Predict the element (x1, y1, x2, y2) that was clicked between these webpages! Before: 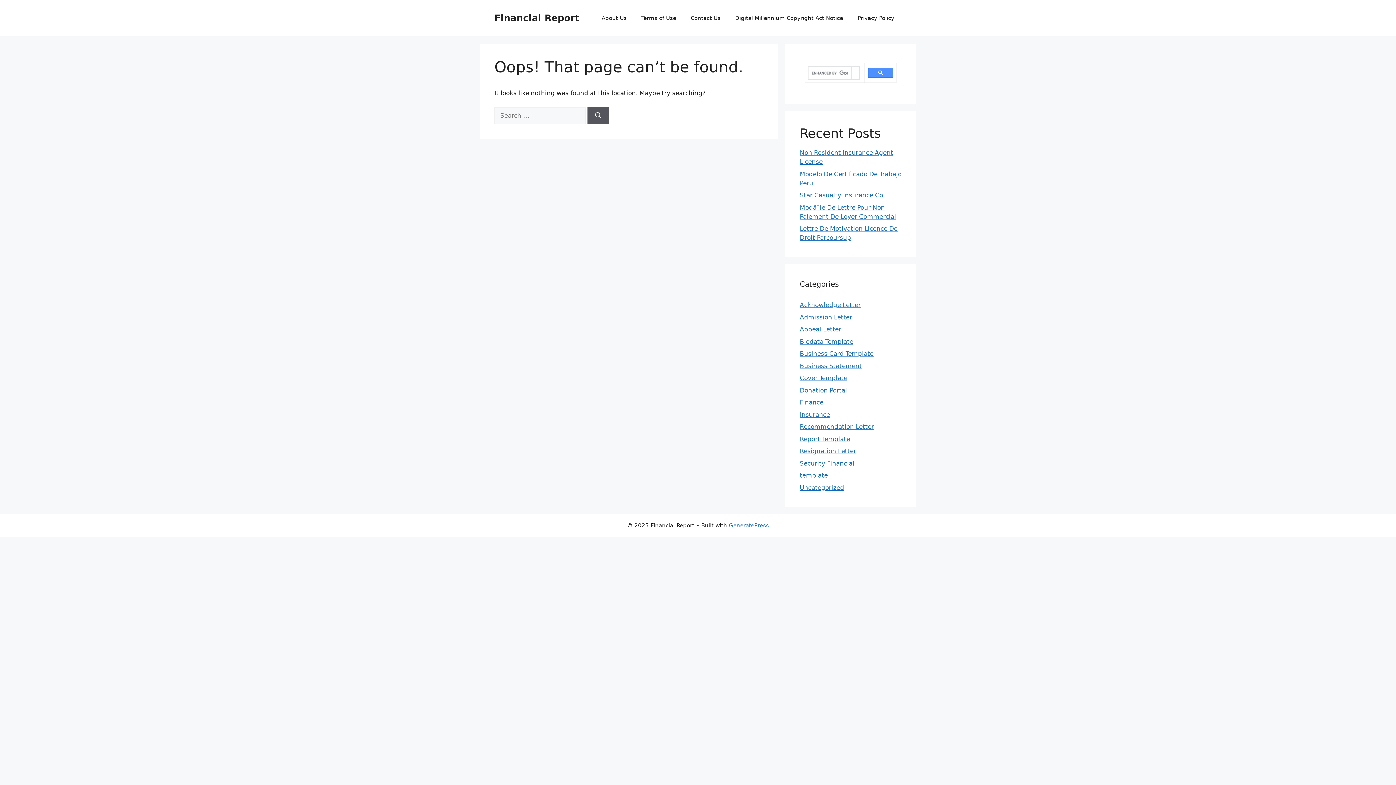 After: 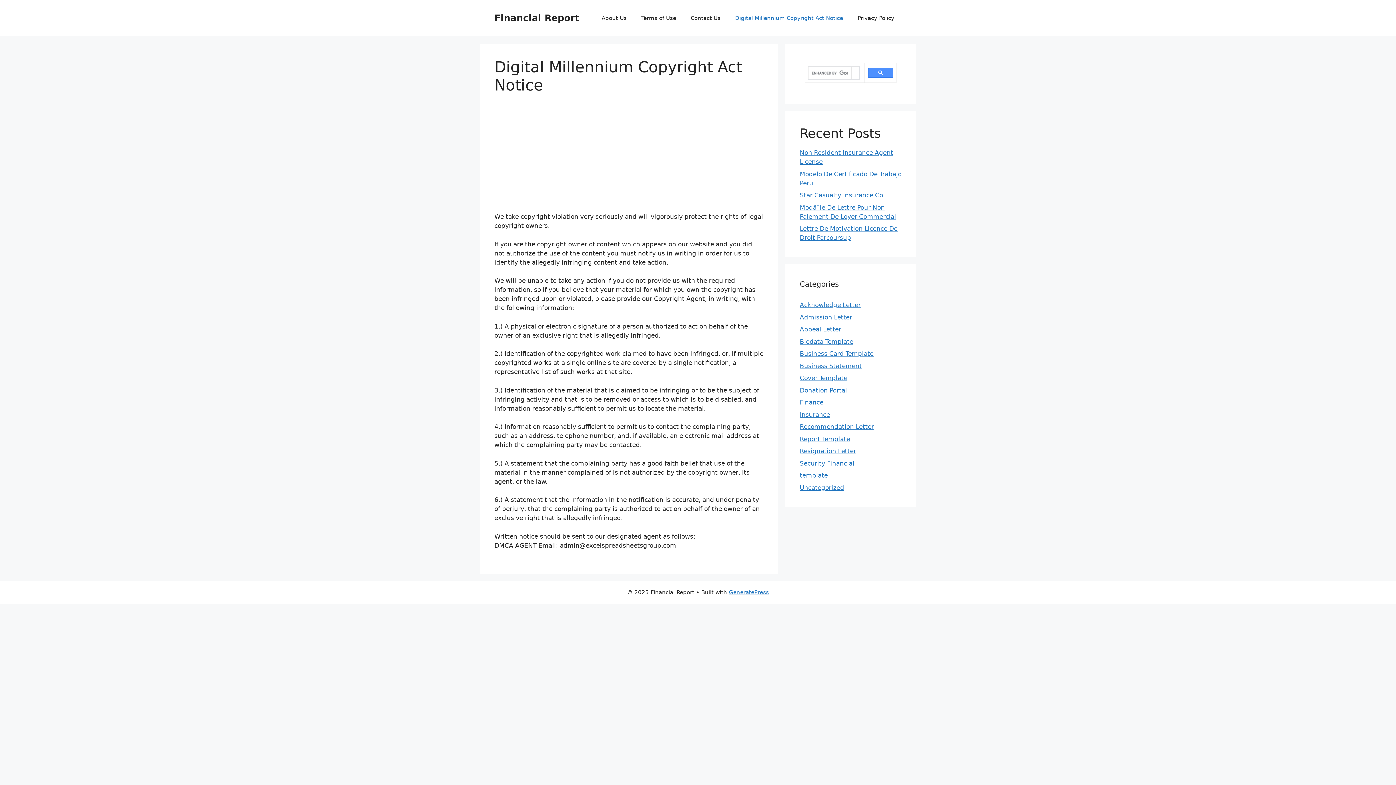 Action: bbox: (728, 7, 850, 29) label: Digital Millennium Copyright Act Notice